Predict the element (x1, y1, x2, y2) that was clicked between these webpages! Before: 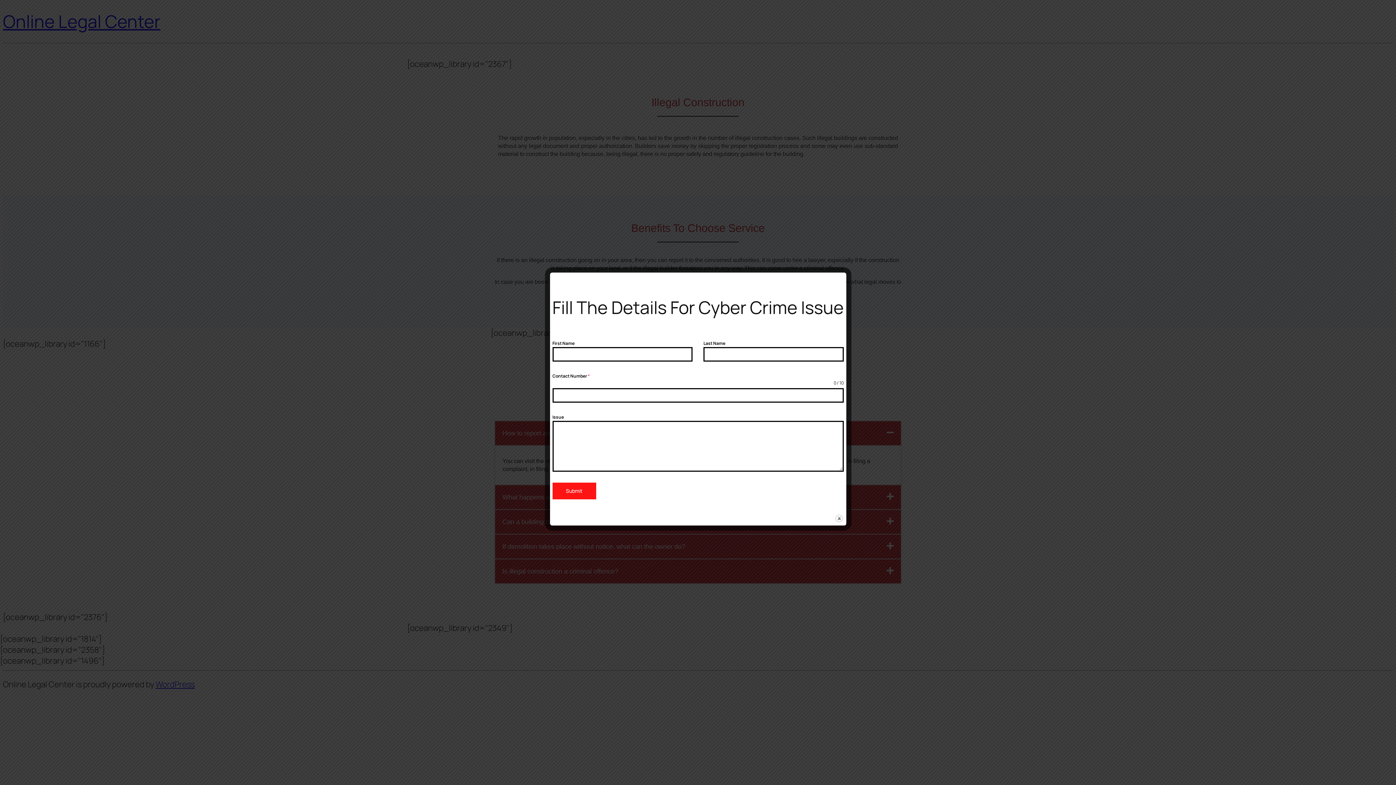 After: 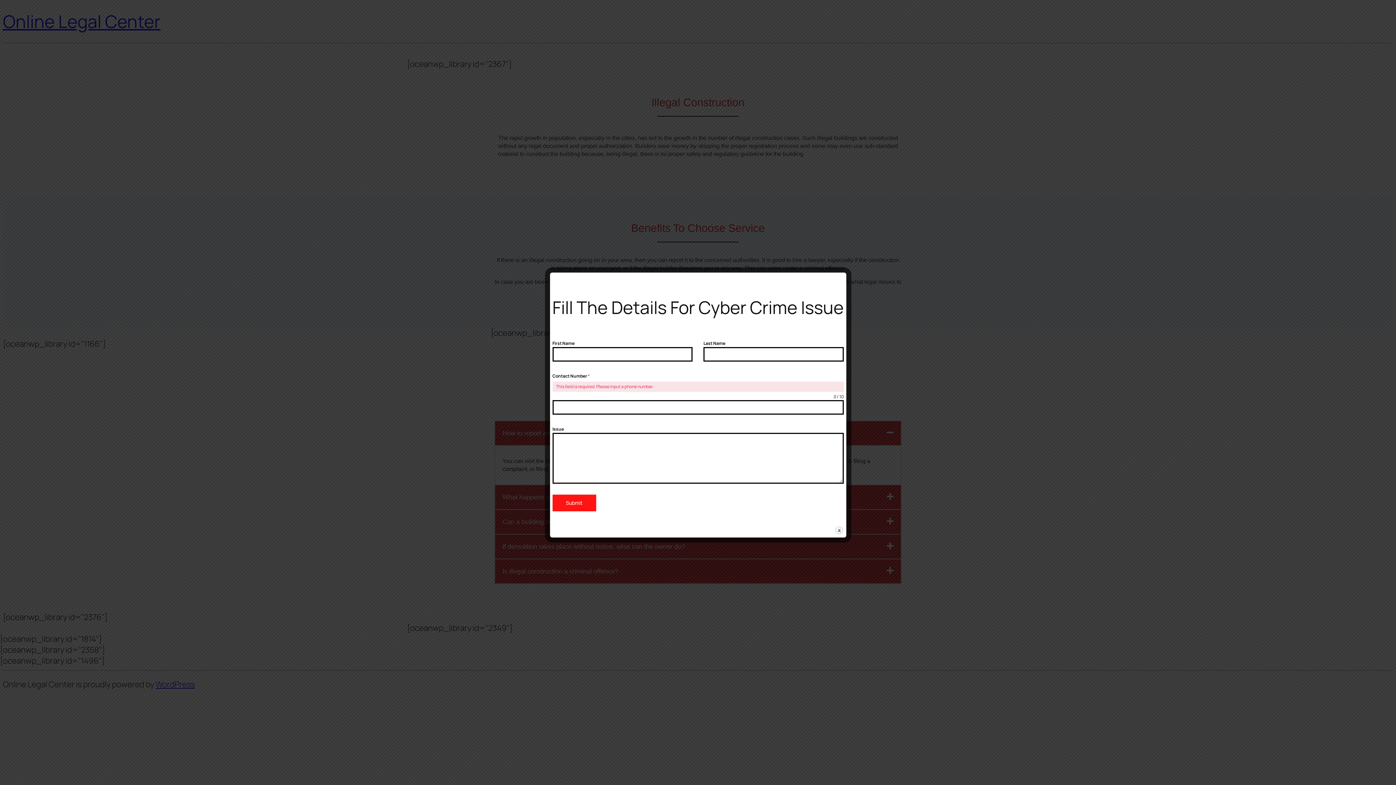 Action: label: Submit bbox: (552, 482, 596, 499)